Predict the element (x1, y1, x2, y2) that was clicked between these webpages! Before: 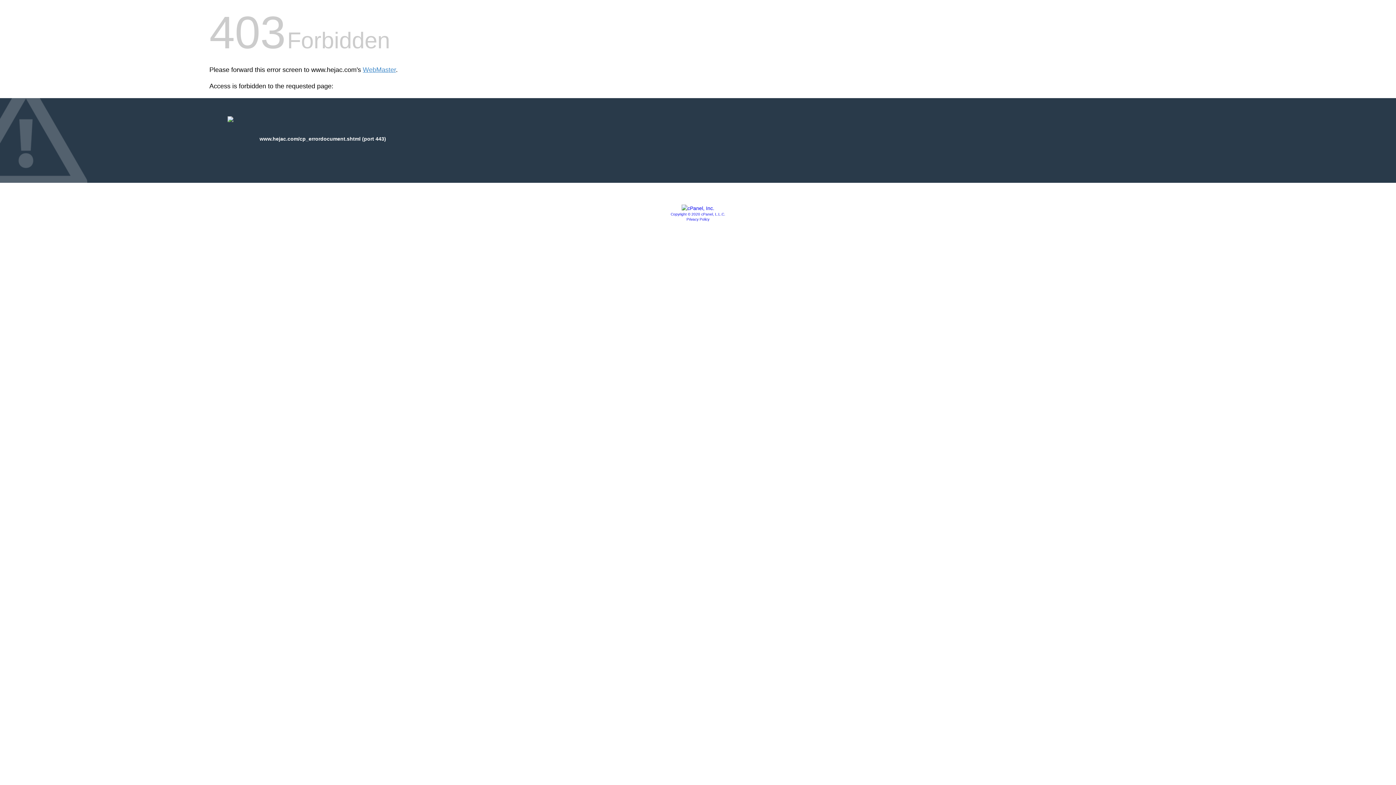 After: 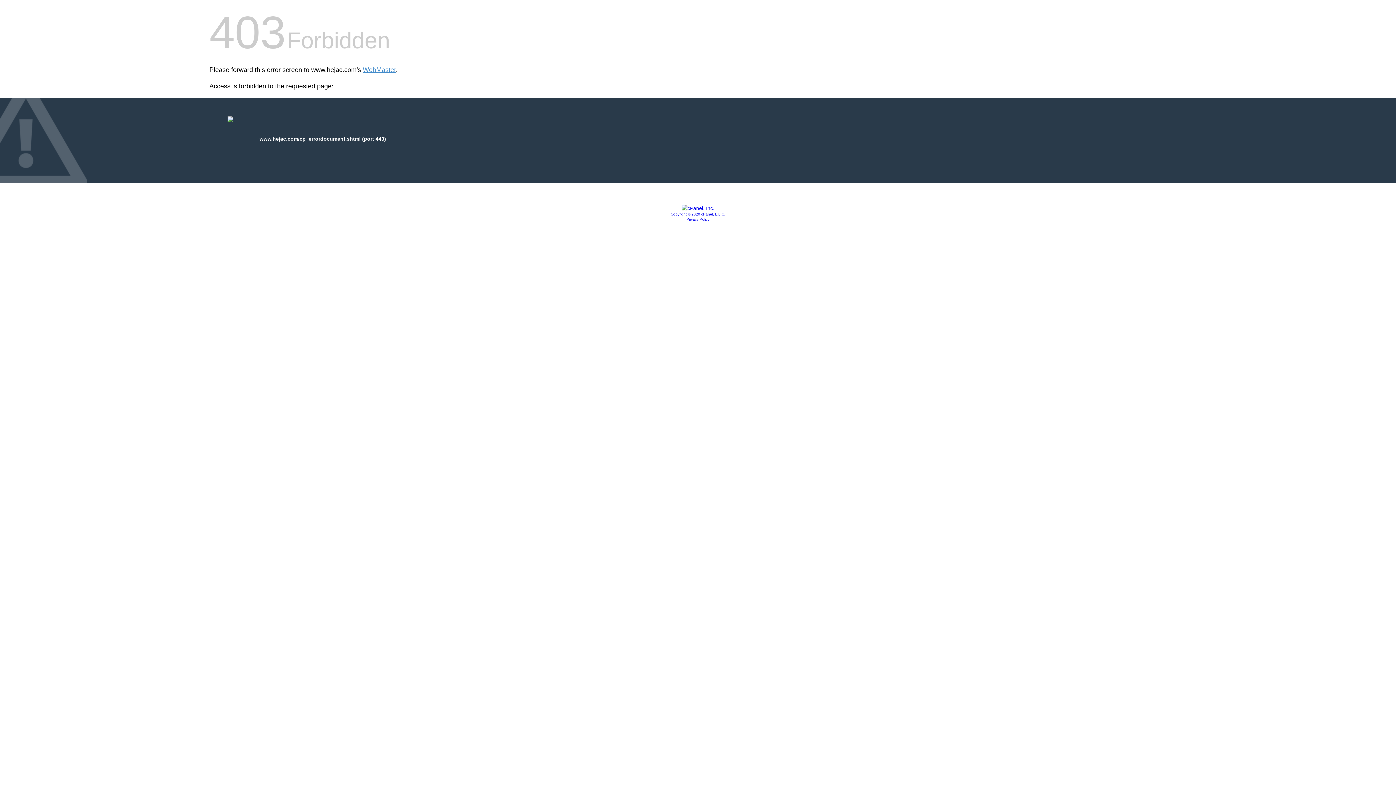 Action: bbox: (686, 217, 709, 221) label: Privacy Policy